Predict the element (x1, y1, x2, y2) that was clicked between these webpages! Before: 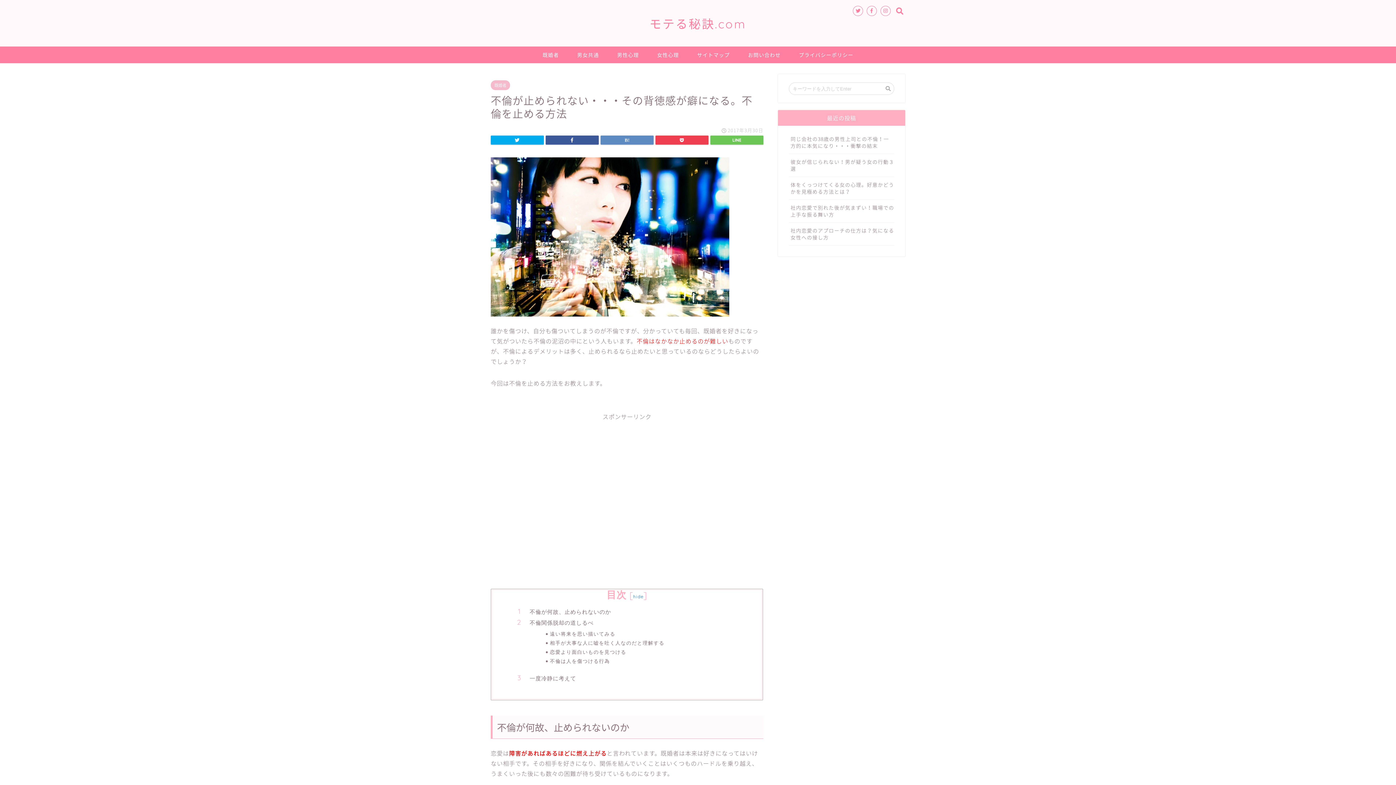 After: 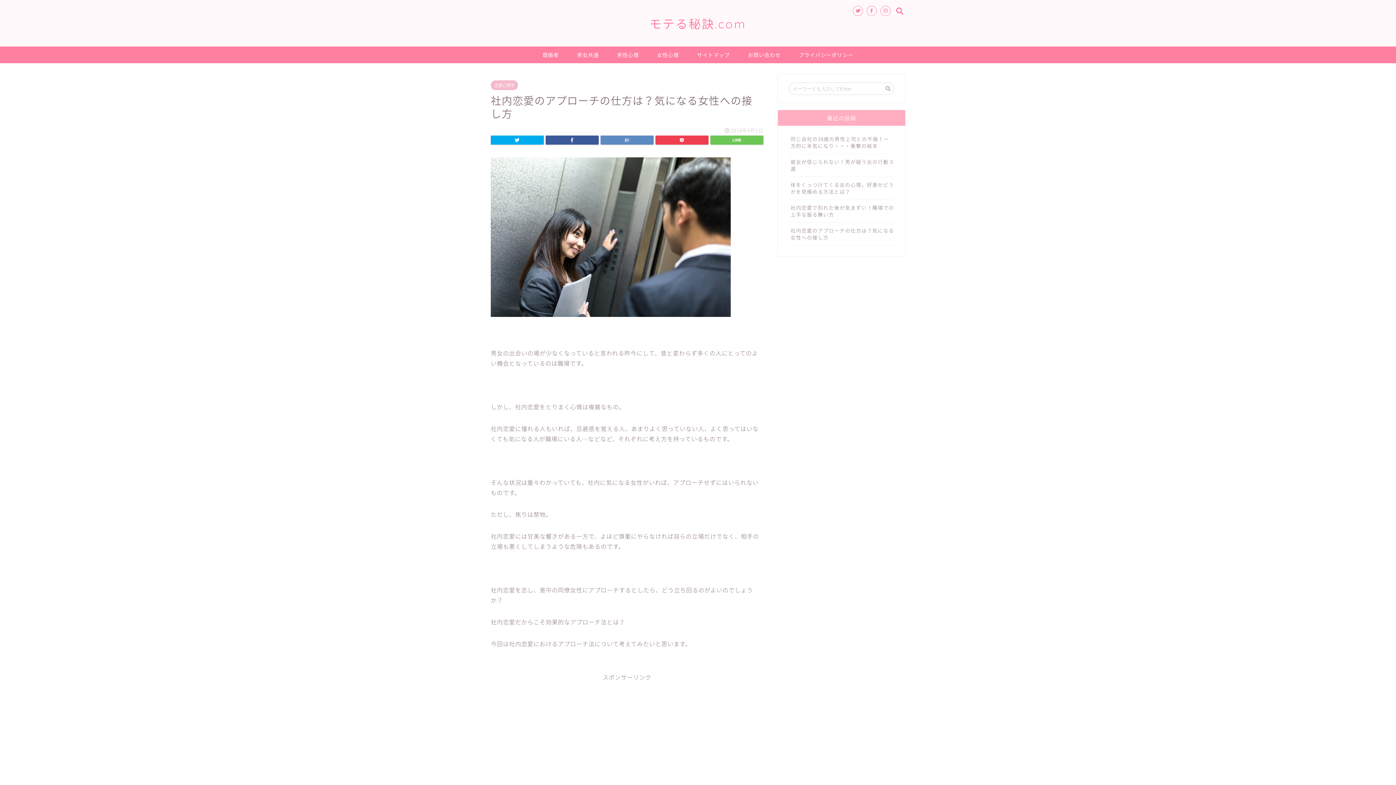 Action: label: 社内恋愛のアプローチの仕方は？気になる女性への接し方 bbox: (789, 222, 894, 245)